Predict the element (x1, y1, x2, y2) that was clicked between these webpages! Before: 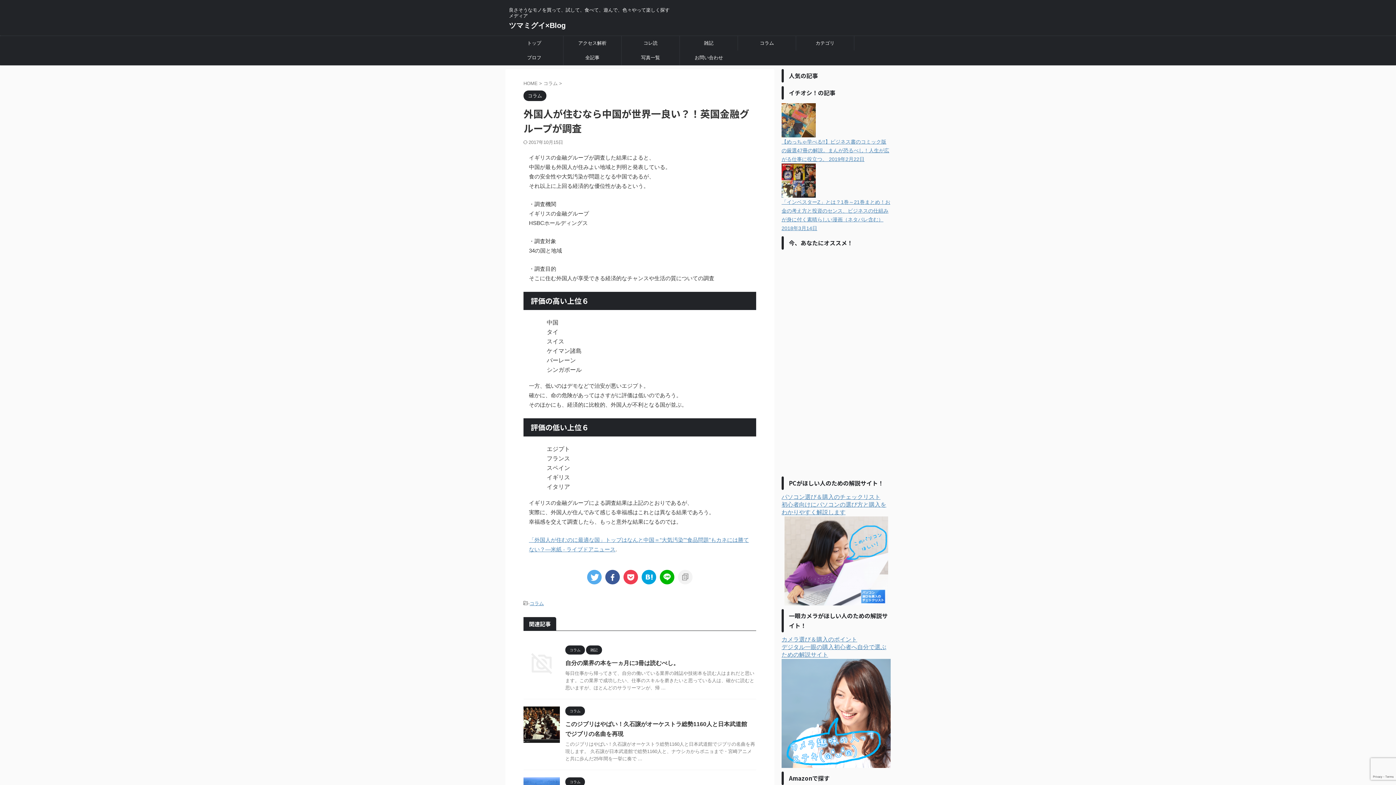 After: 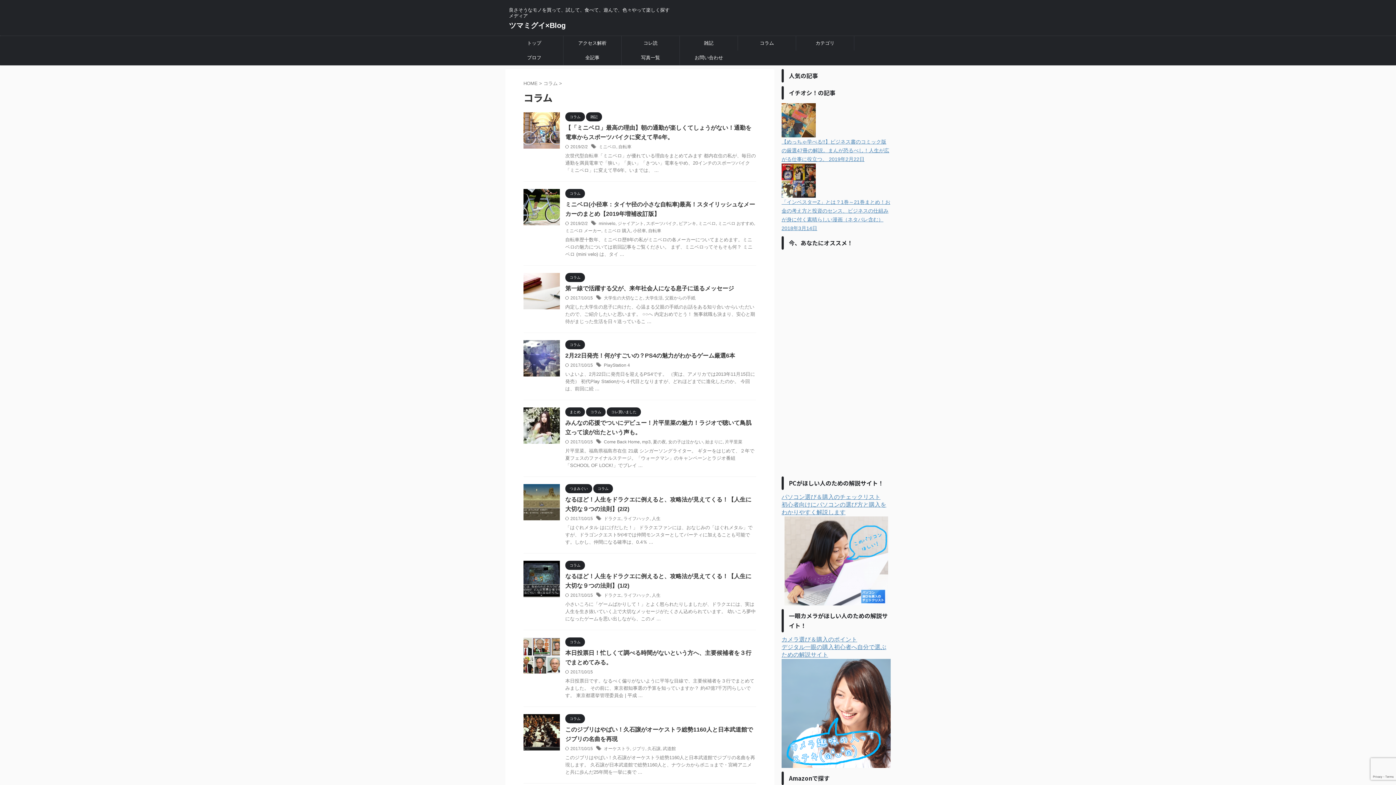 Action: label: コラム bbox: (565, 708, 585, 713)